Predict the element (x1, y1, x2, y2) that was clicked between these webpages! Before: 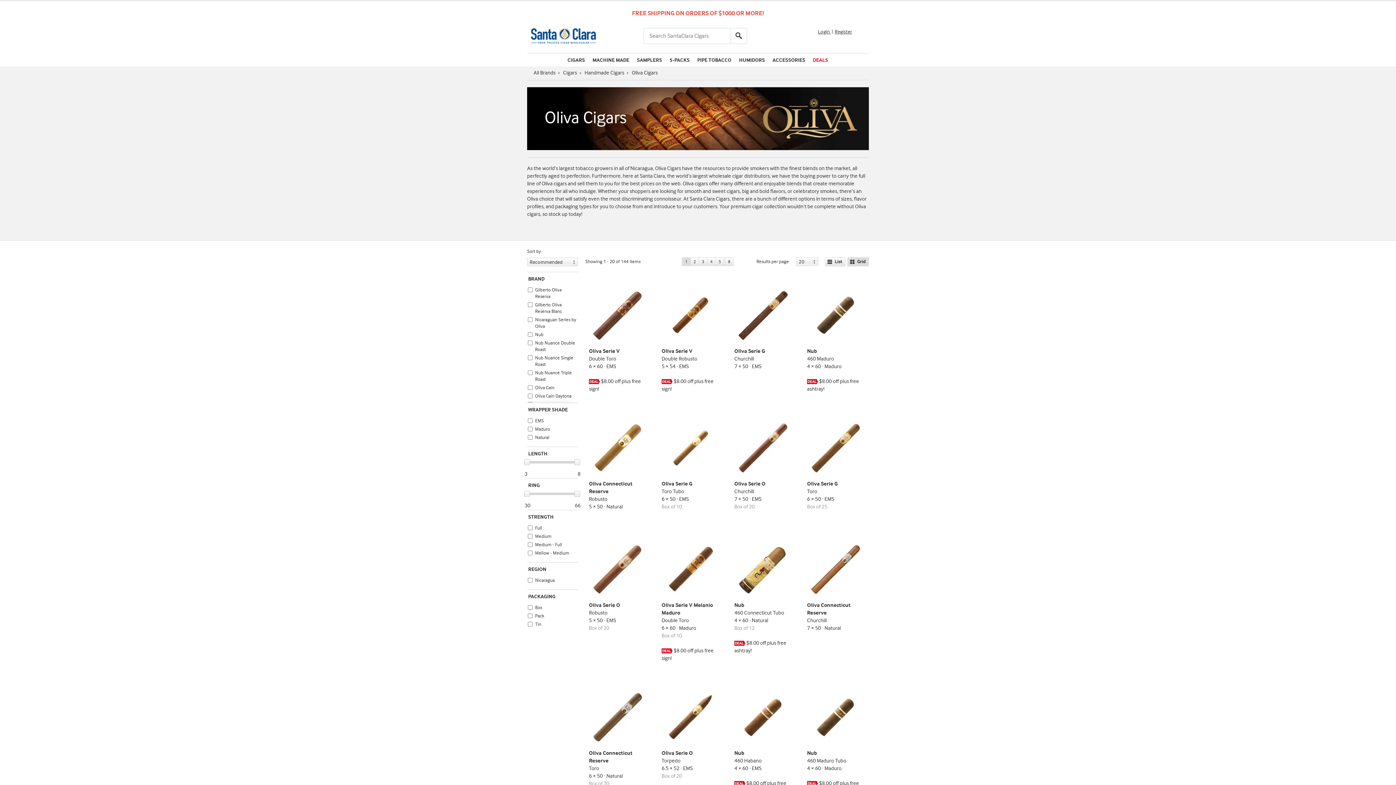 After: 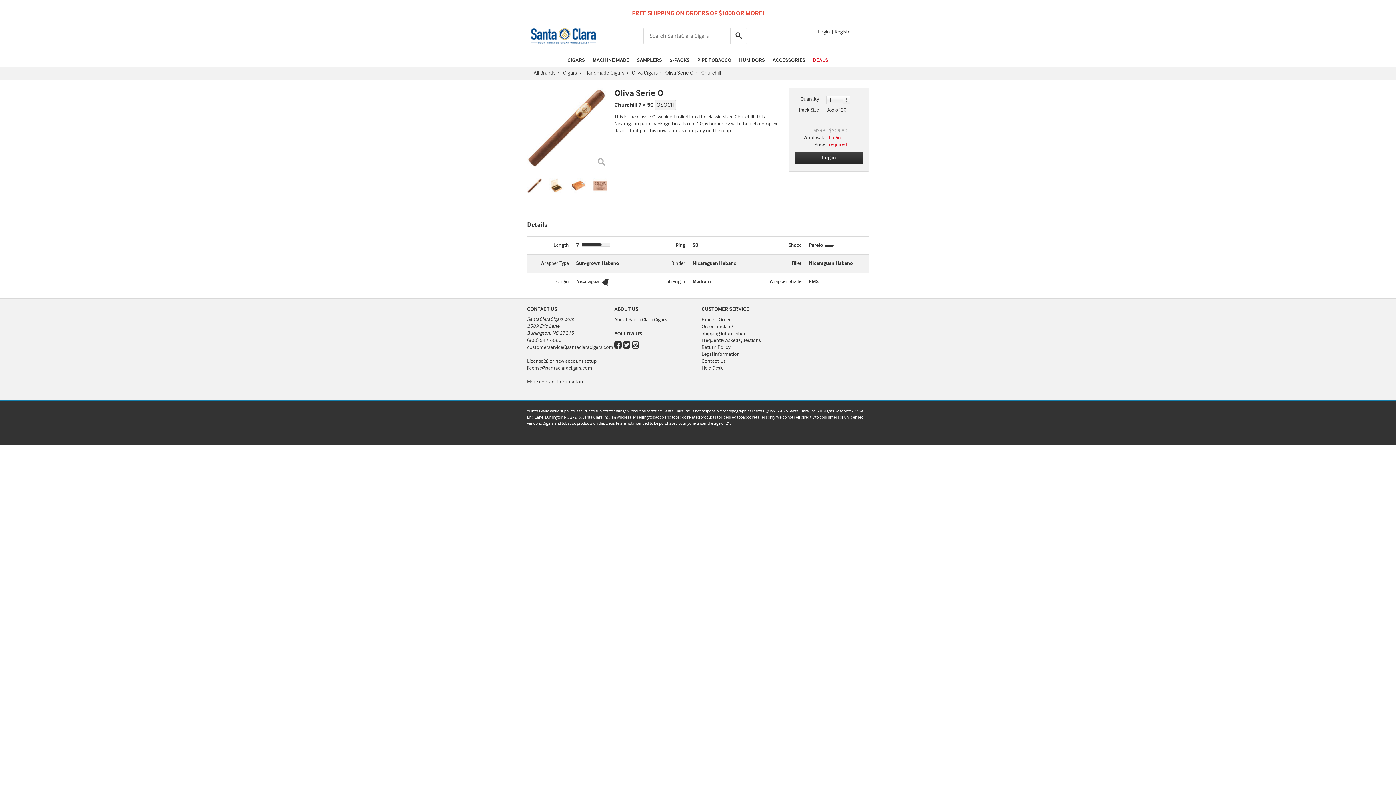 Action: label: Oliva Serie O
Churchill
7 × 50 · EMS
Box of 20 bbox: (734, 418, 792, 511)